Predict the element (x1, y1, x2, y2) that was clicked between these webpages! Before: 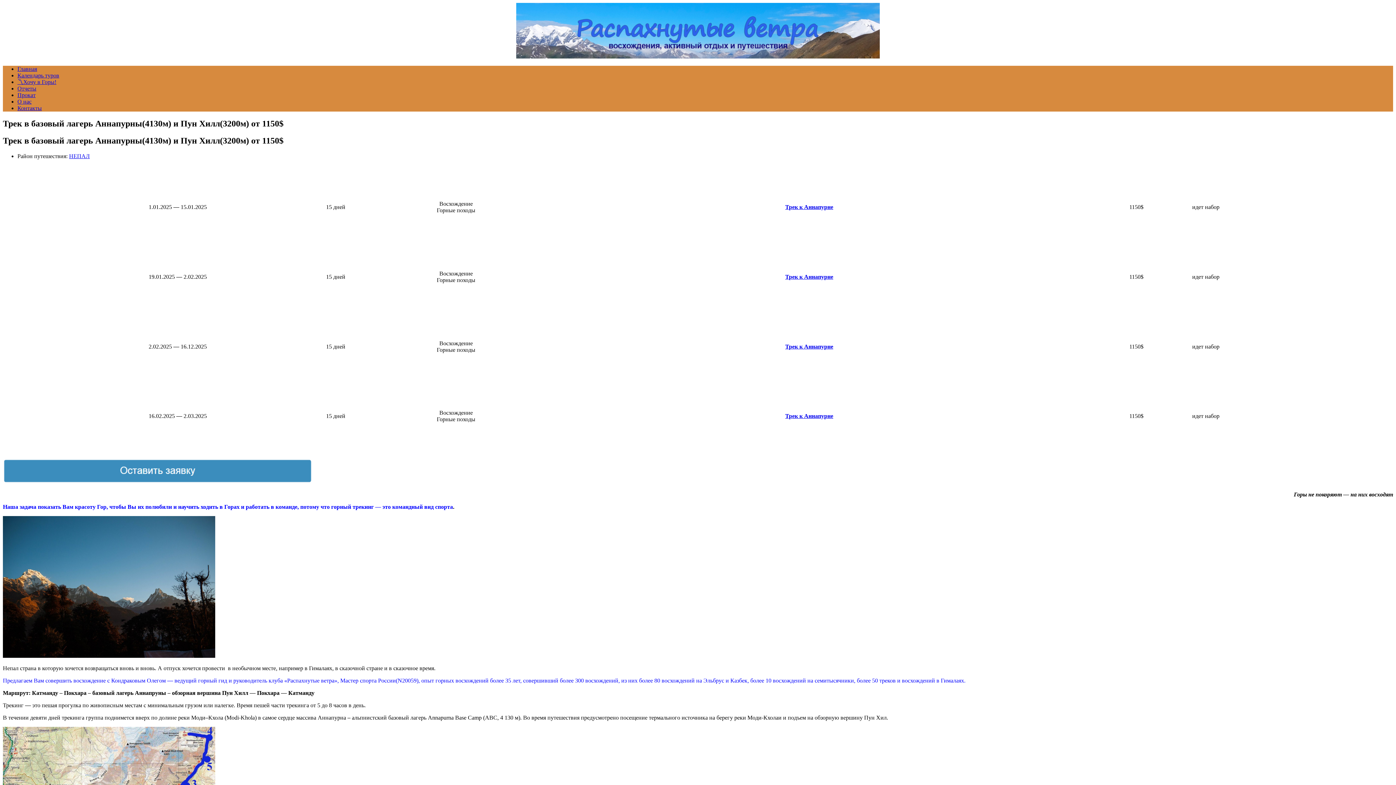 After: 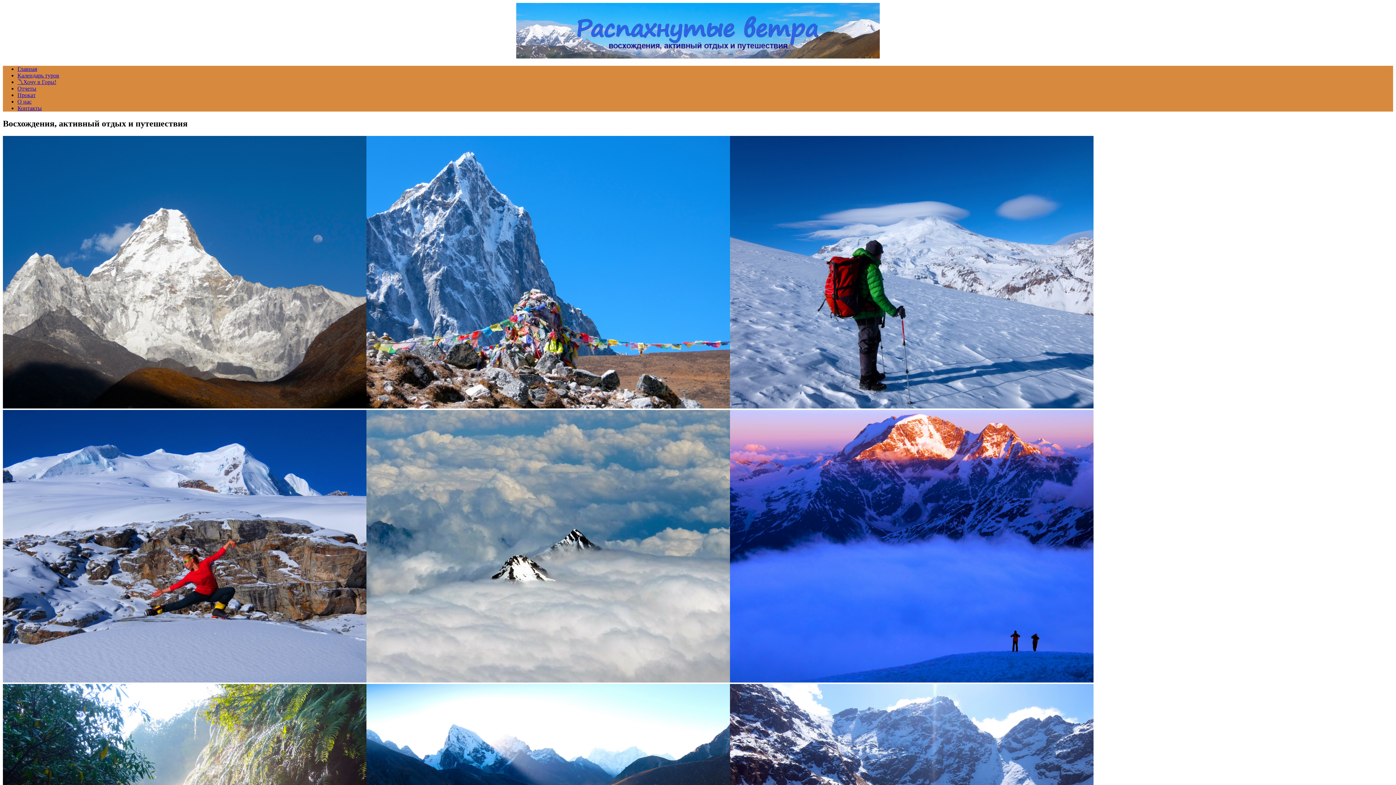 Action: label: Главная bbox: (17, 65, 37, 72)